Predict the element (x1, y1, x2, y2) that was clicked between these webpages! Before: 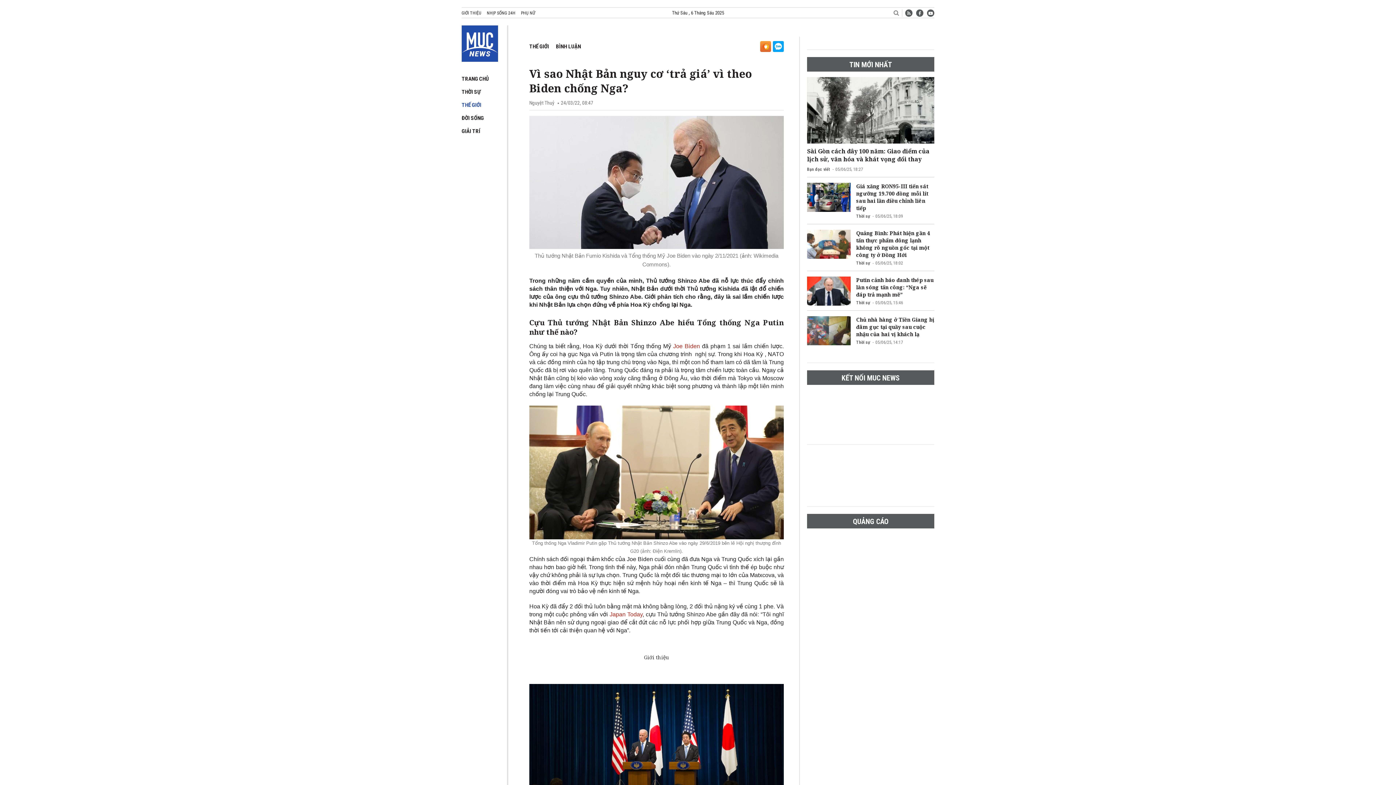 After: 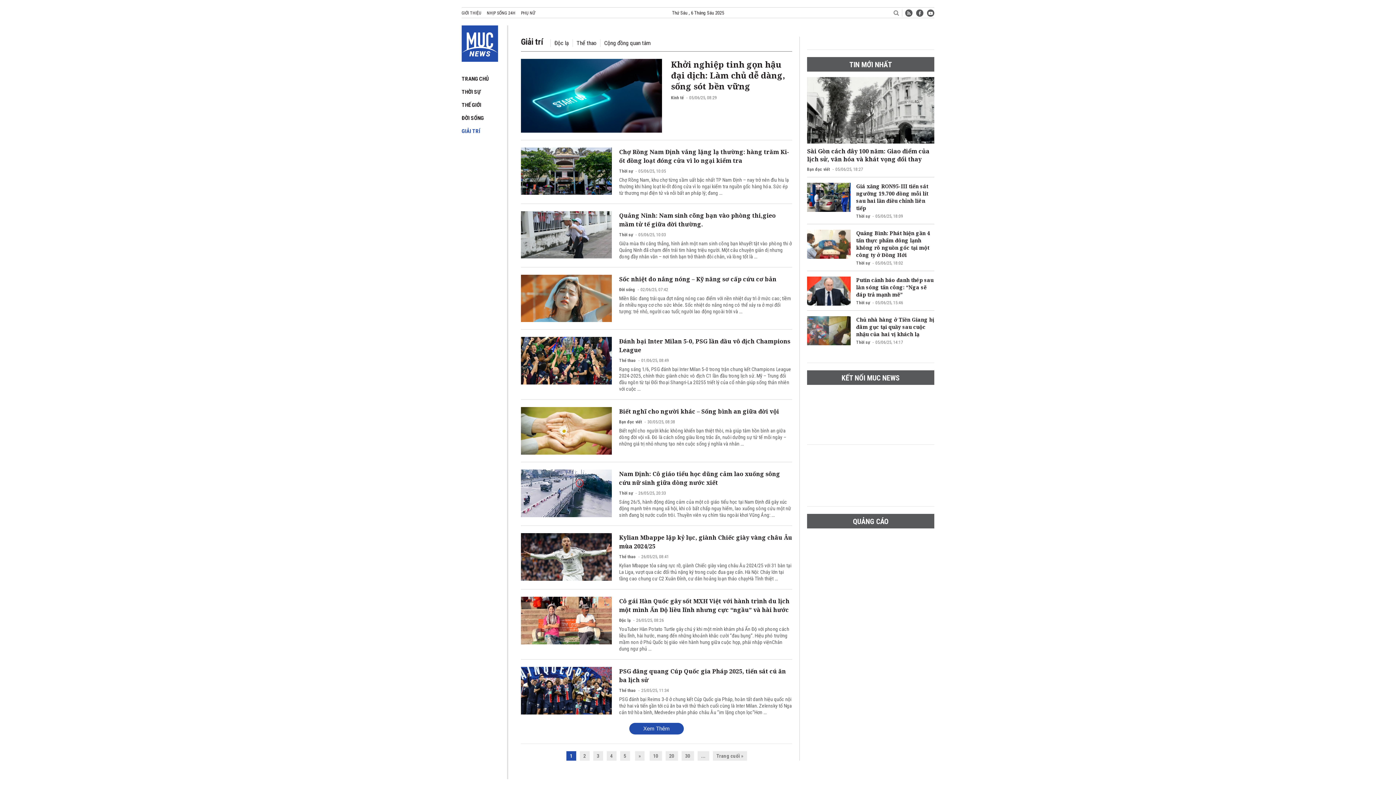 Action: label: GIẢI TRÍ bbox: (461, 128, 480, 134)